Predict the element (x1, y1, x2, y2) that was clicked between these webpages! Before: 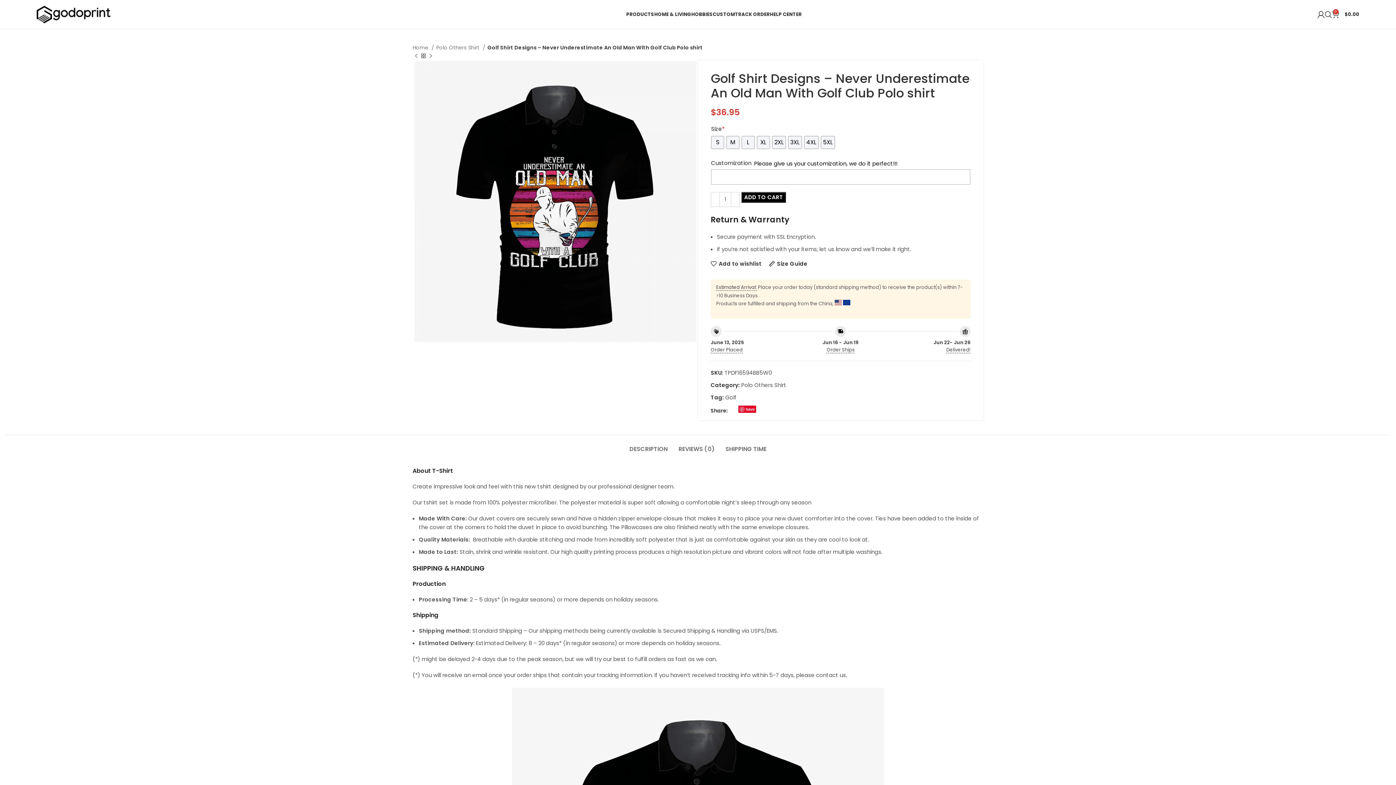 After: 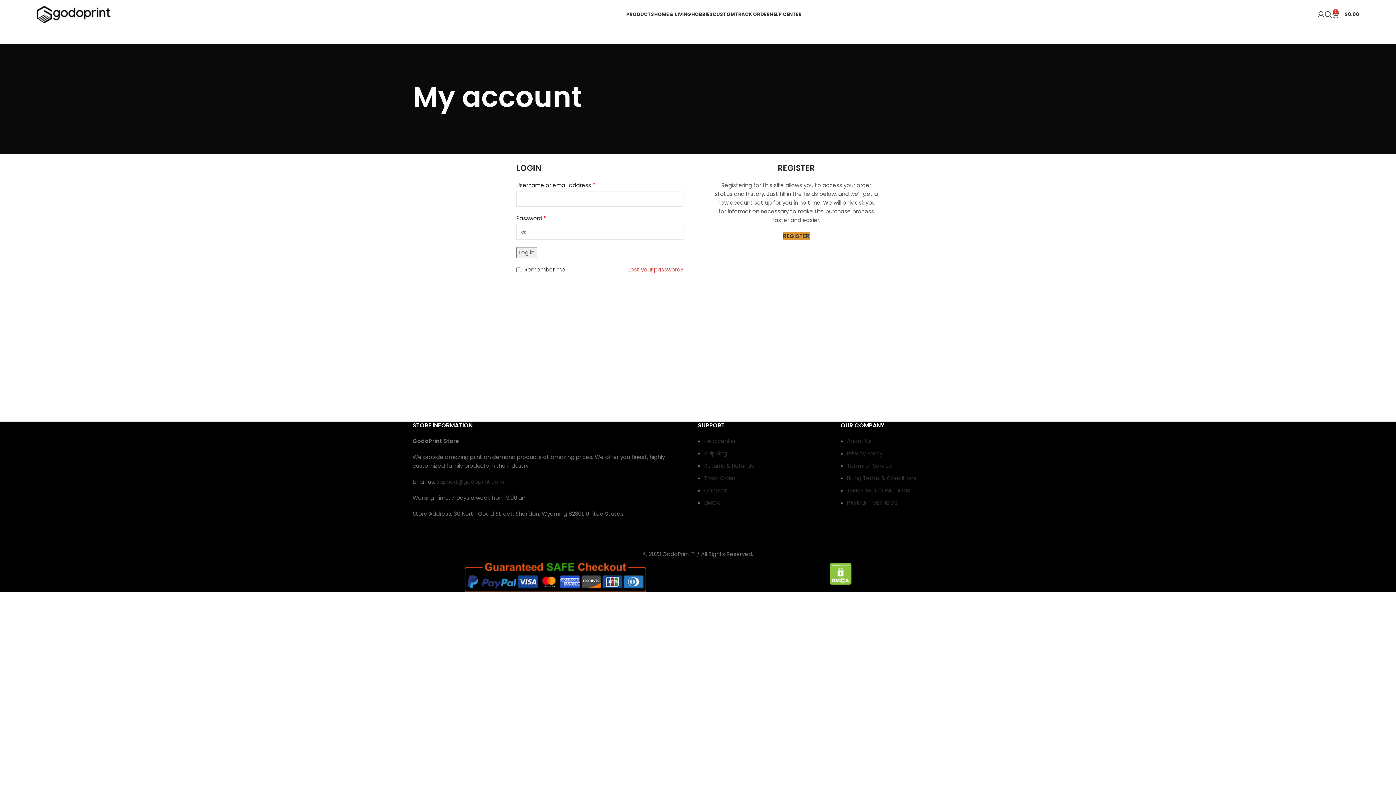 Action: bbox: (1317, 7, 1325, 21)